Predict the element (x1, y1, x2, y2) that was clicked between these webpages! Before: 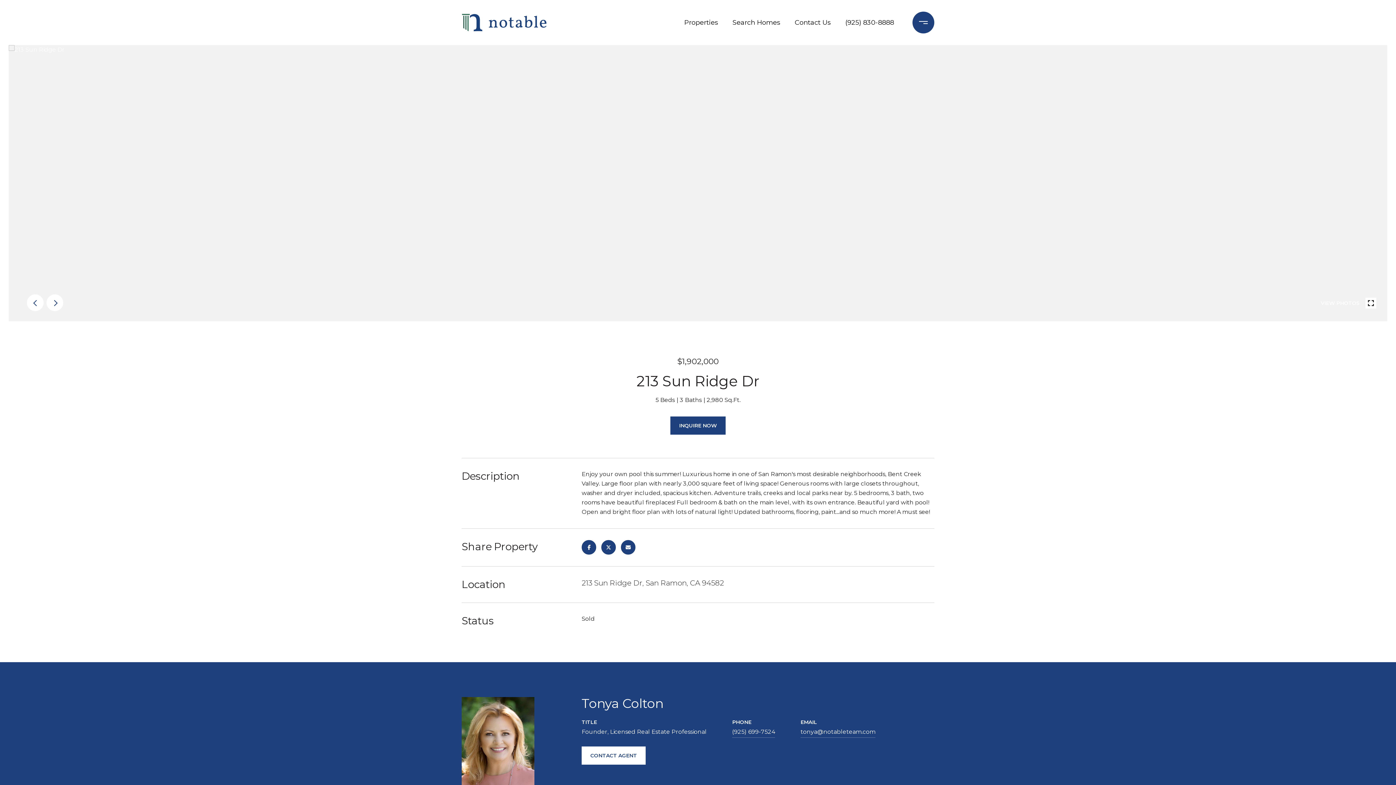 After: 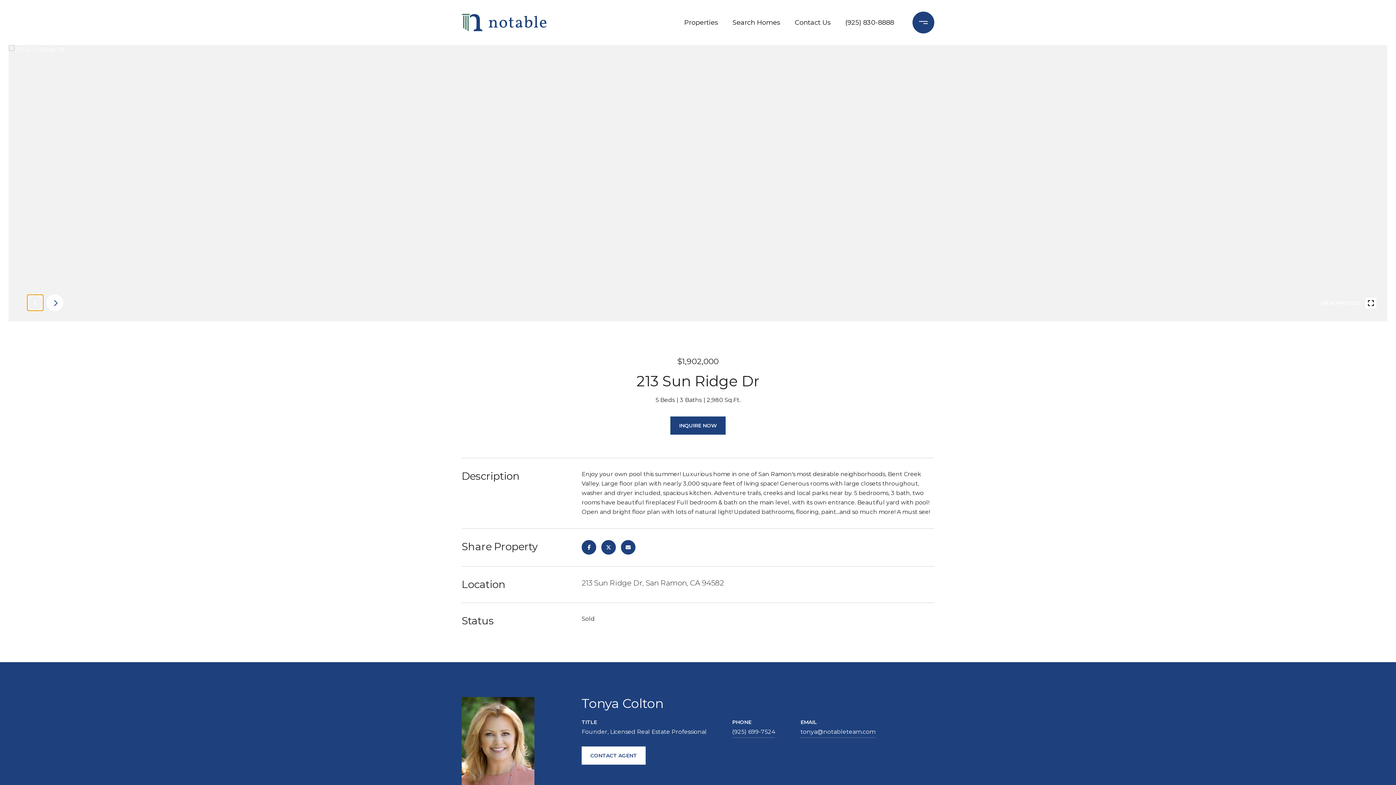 Action: label: prev bbox: (26, 294, 43, 311)